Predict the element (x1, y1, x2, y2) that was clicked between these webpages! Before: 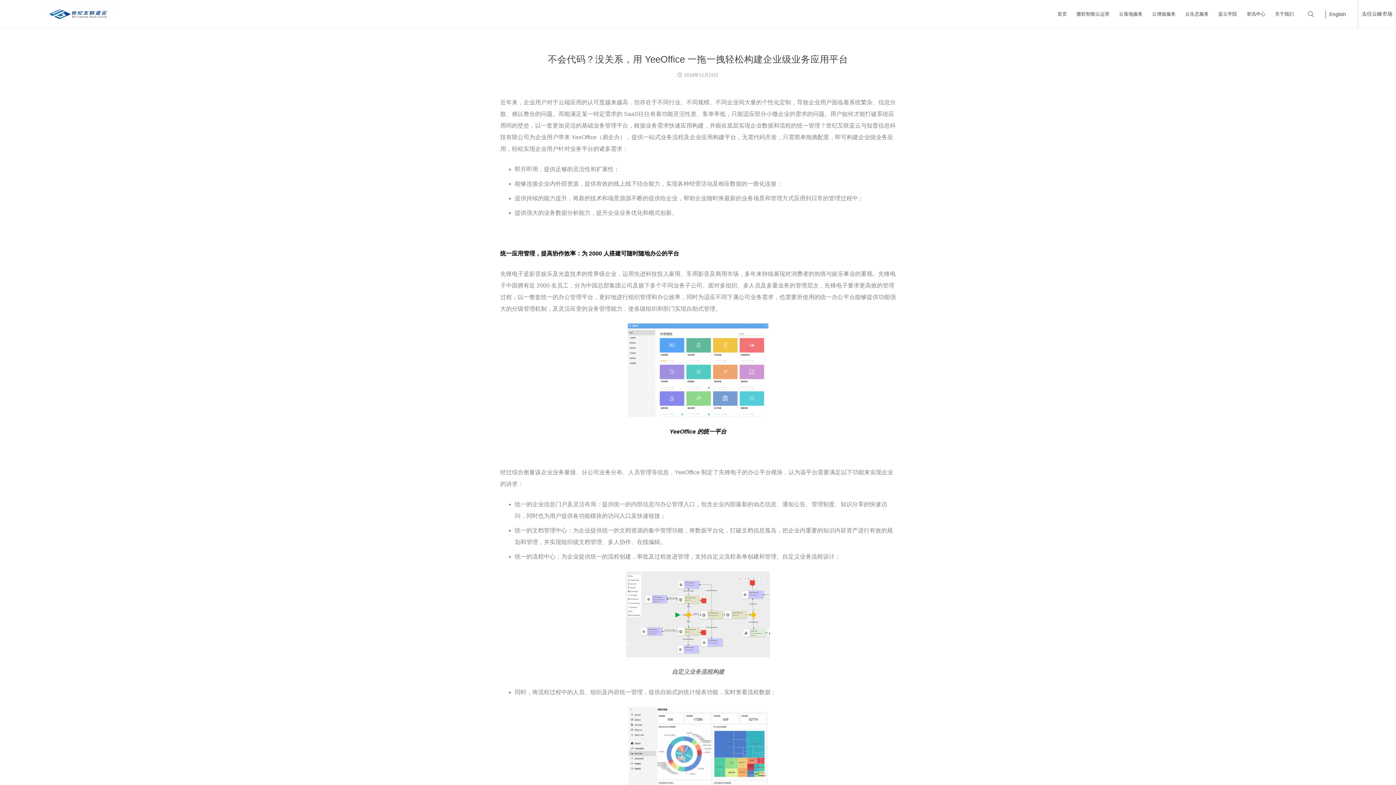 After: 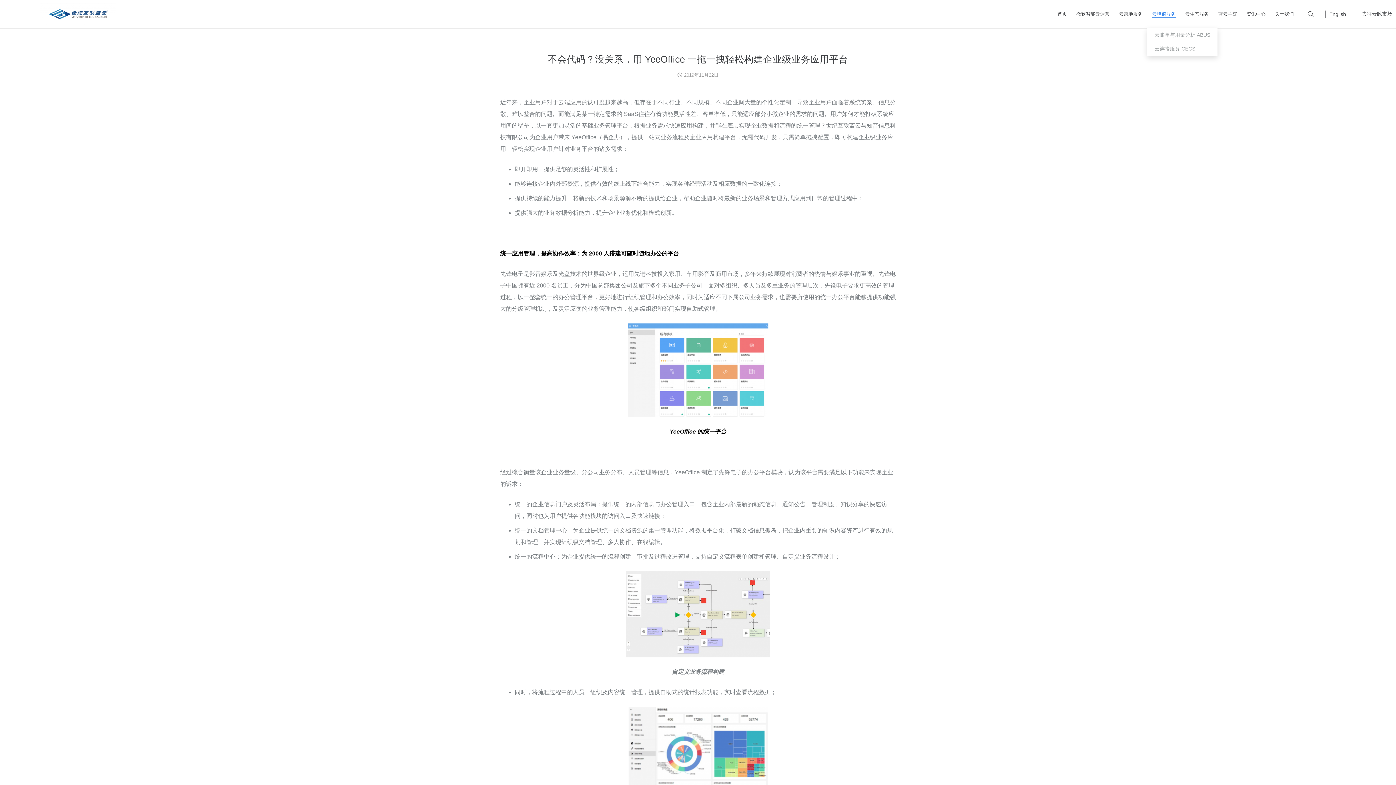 Action: label: 云增值服务 bbox: (1147, 0, 1180, 28)